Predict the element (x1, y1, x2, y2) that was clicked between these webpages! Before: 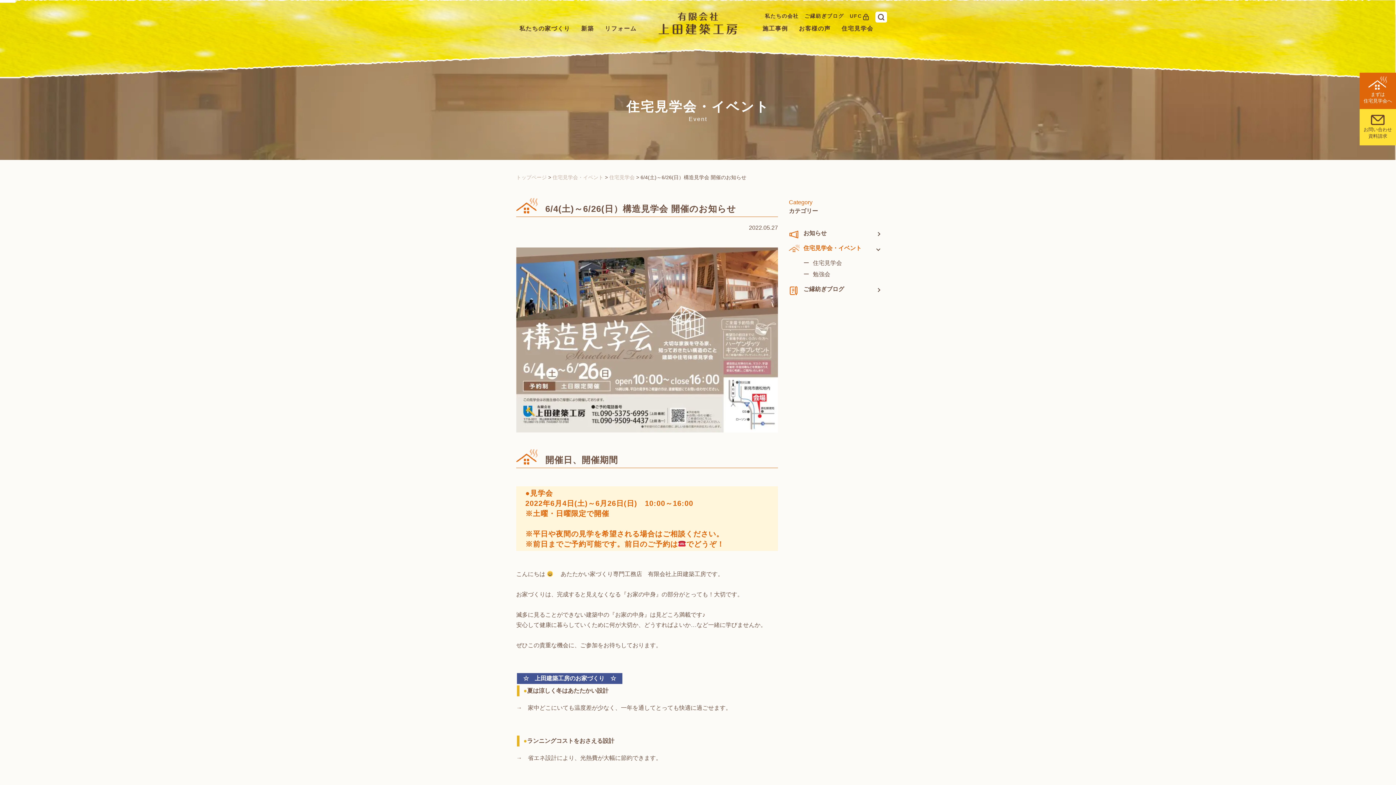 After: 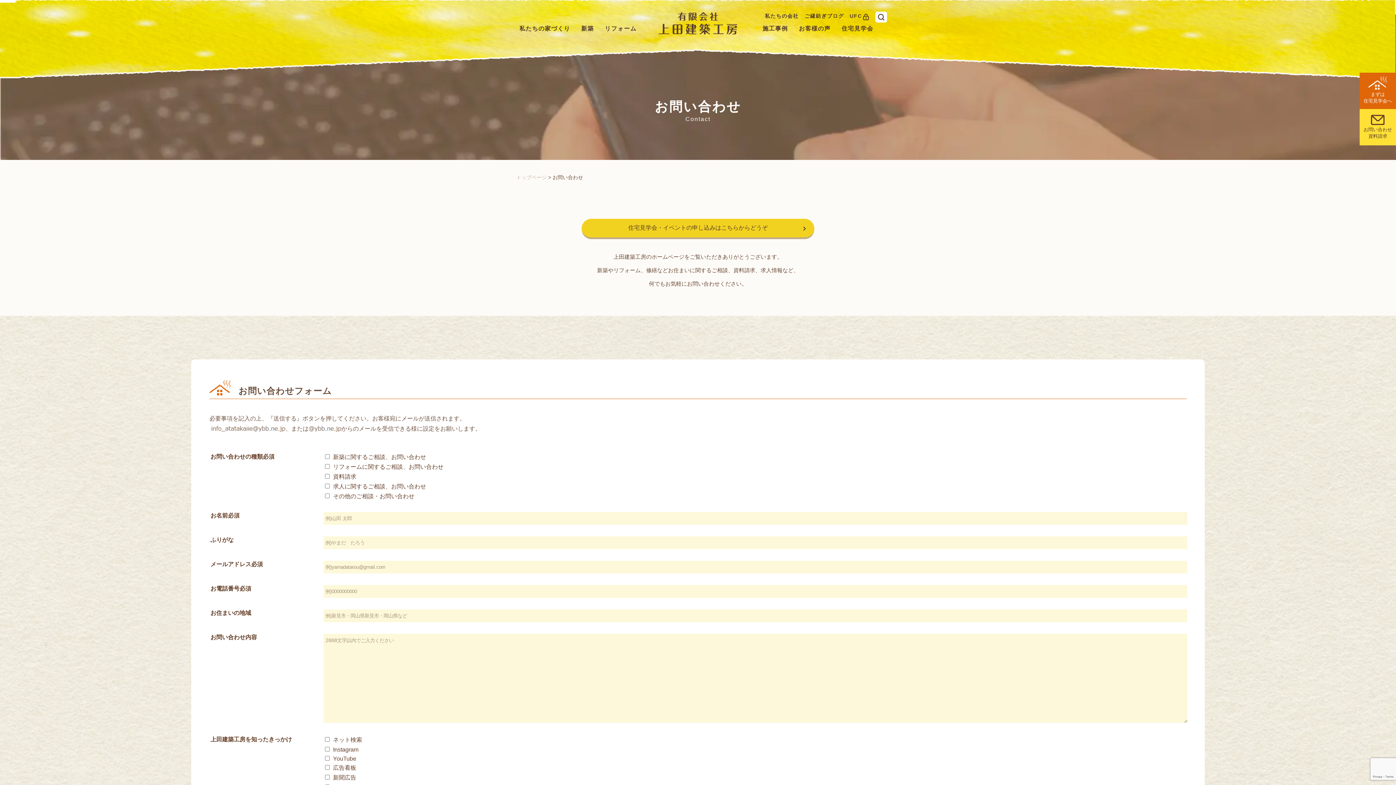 Action: label: お問い合わせ
資料請求 bbox: (1360, 109, 1396, 145)